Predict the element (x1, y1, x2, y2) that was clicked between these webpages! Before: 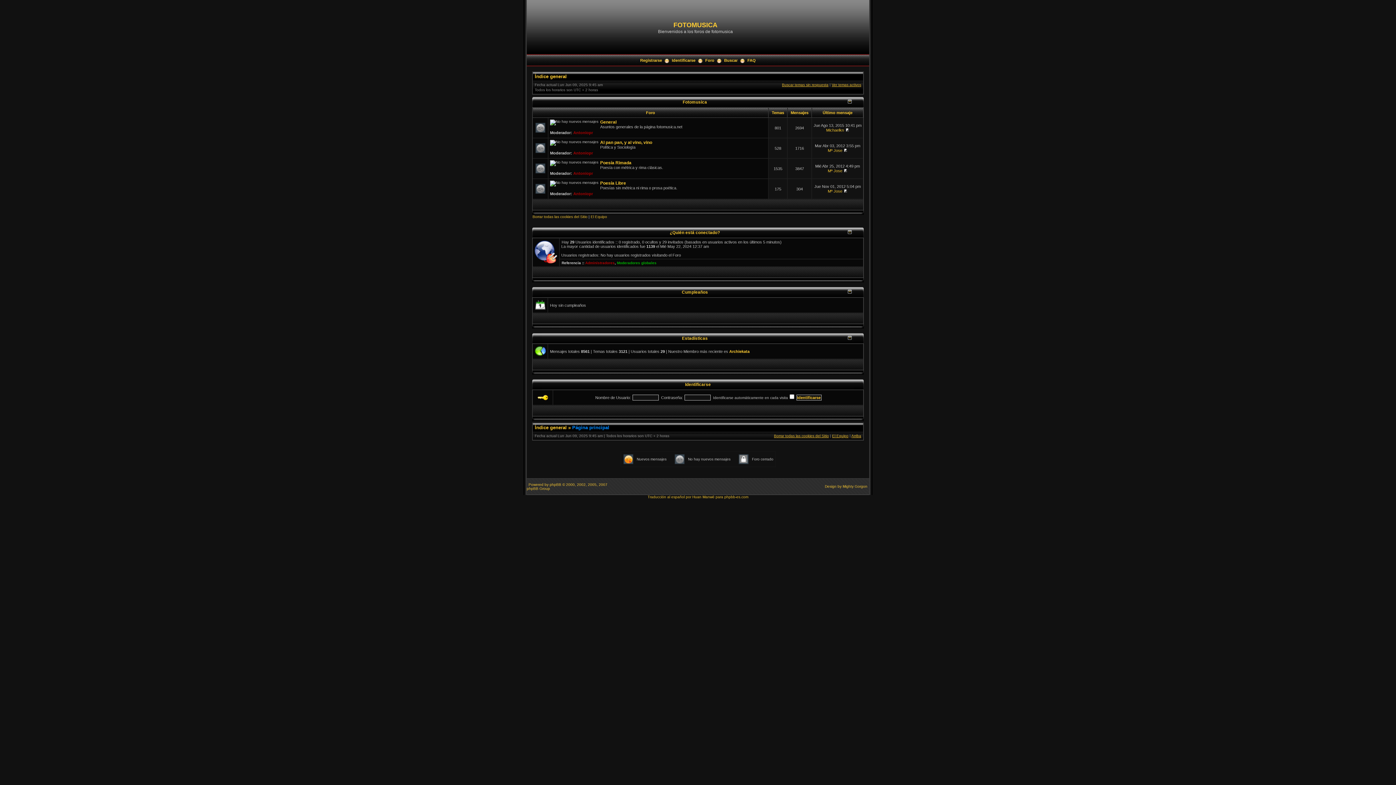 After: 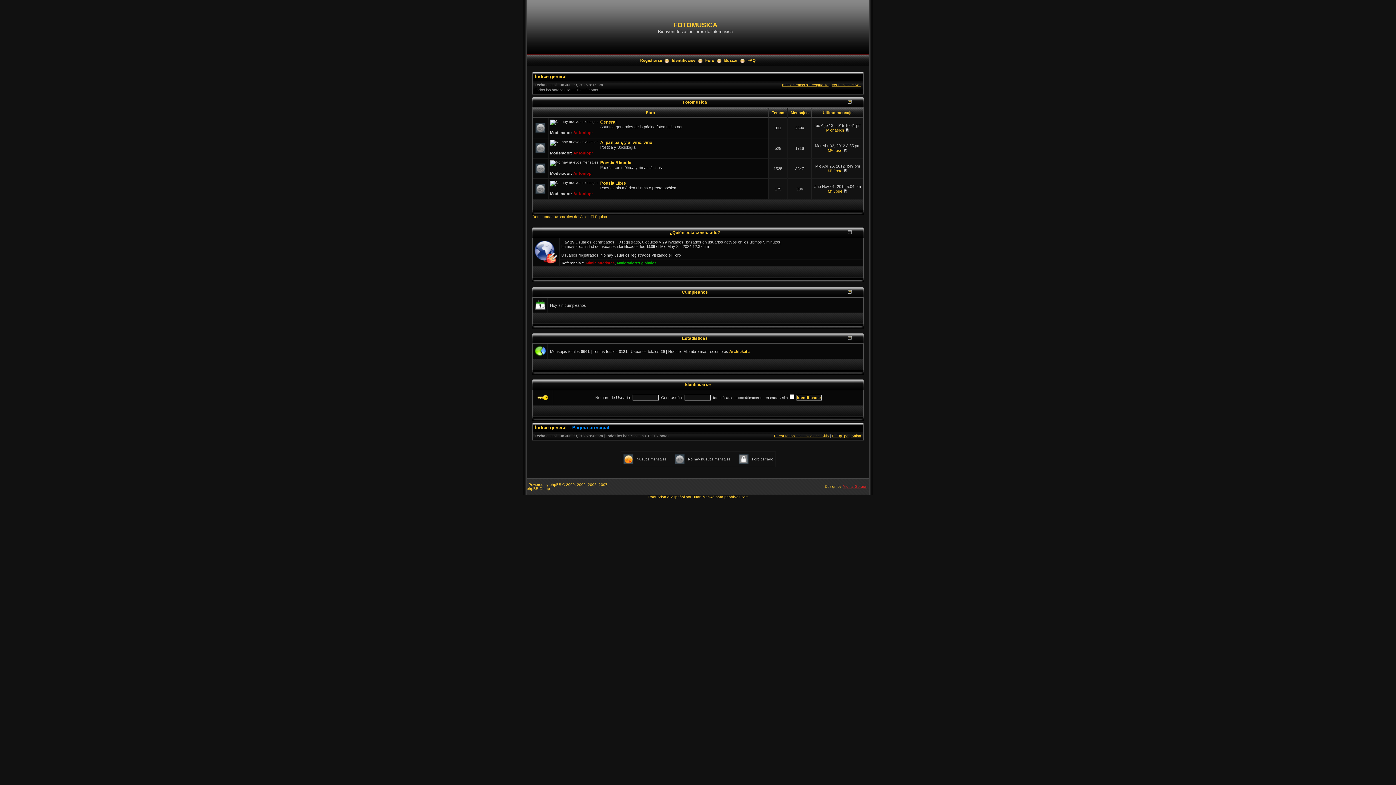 Action: label: Mighty Gorgon bbox: (842, 484, 867, 488)